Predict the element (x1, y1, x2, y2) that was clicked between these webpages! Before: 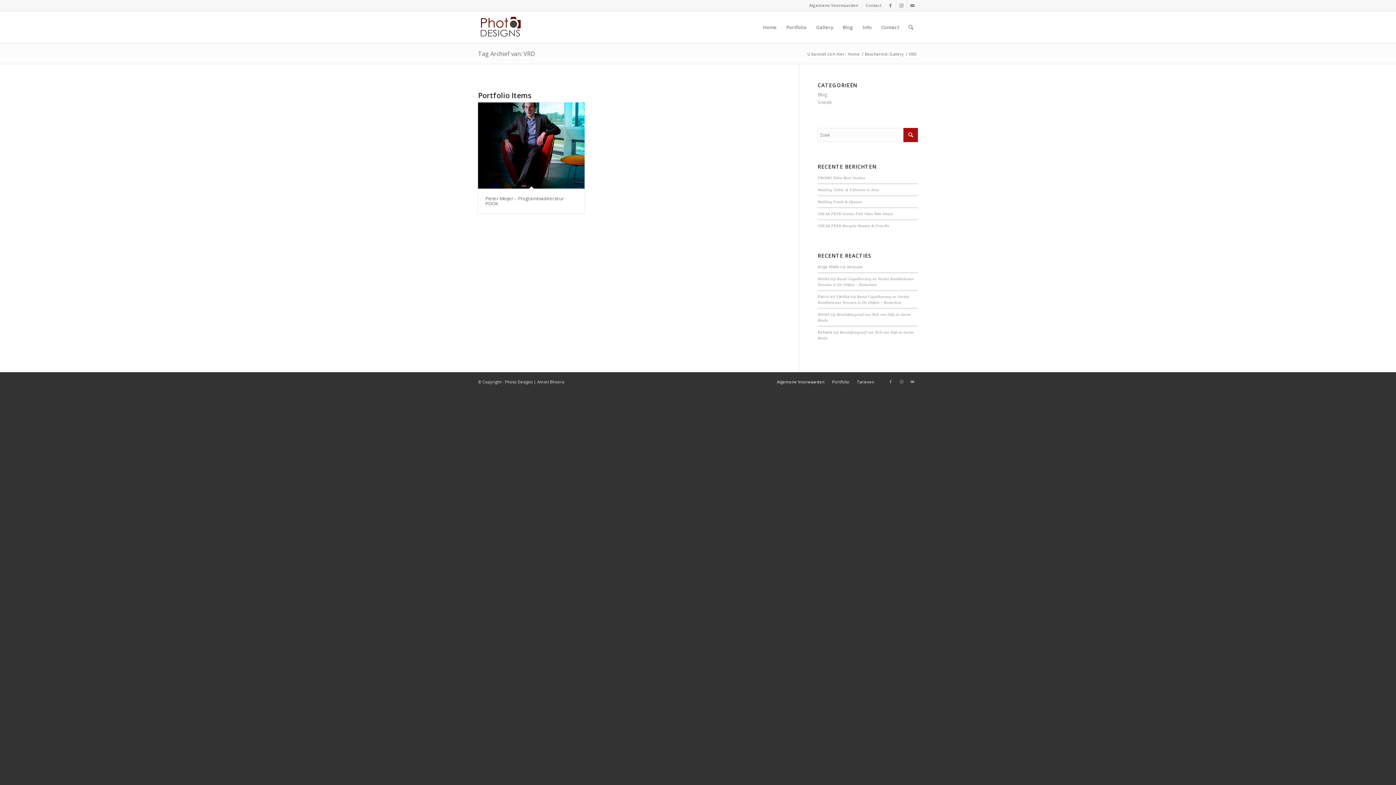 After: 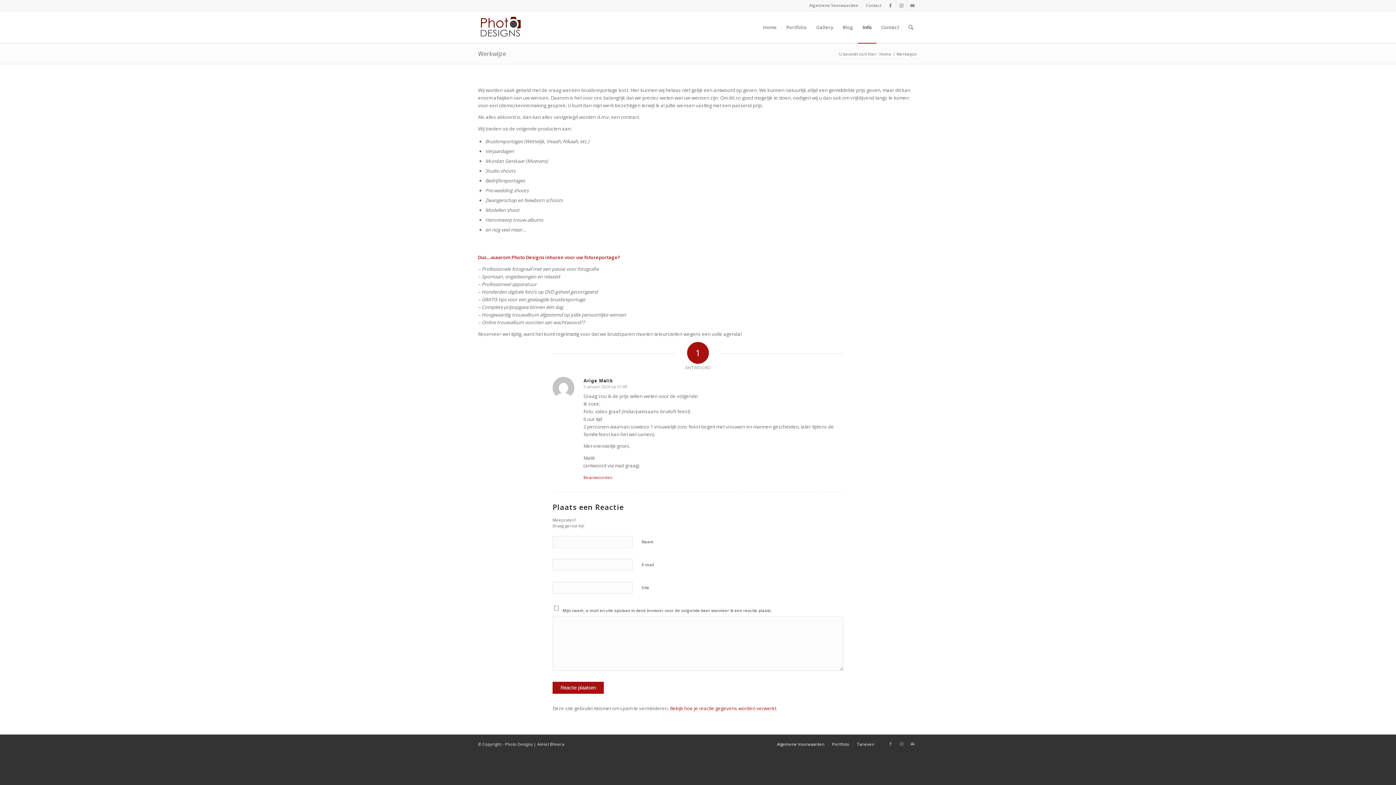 Action: label: Werkwijze bbox: (847, 264, 863, 269)